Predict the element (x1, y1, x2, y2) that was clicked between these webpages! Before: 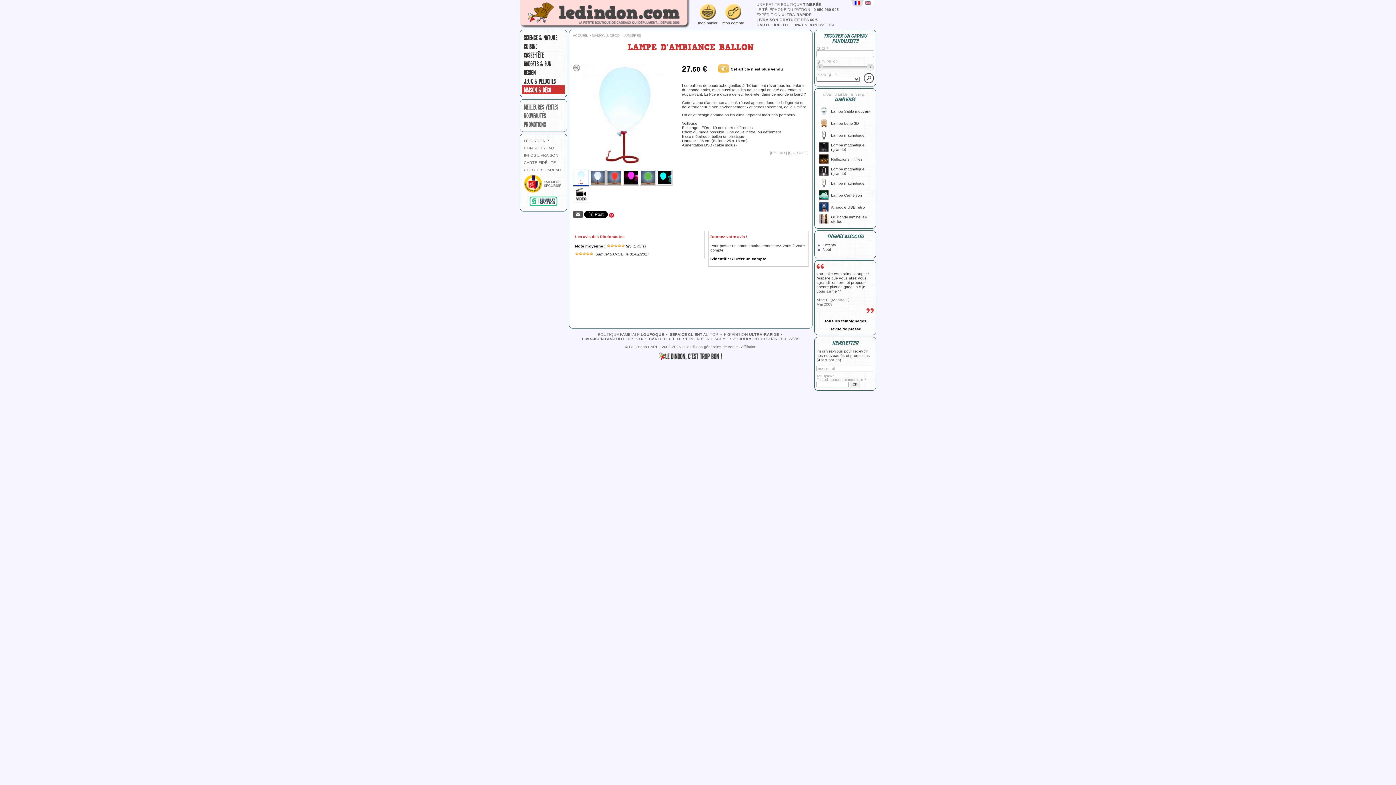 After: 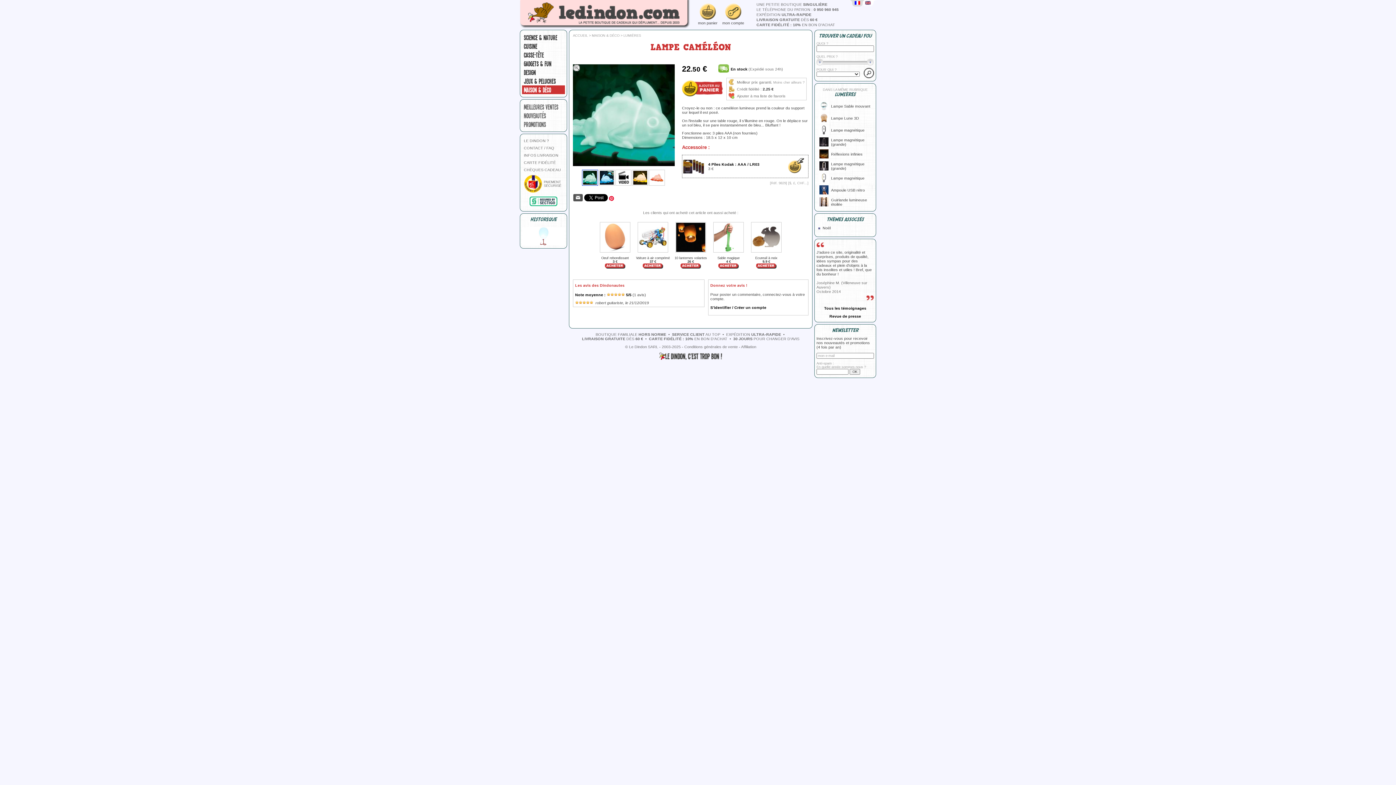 Action: label: 	Lampe Caméléon bbox: (816, 189, 874, 201)